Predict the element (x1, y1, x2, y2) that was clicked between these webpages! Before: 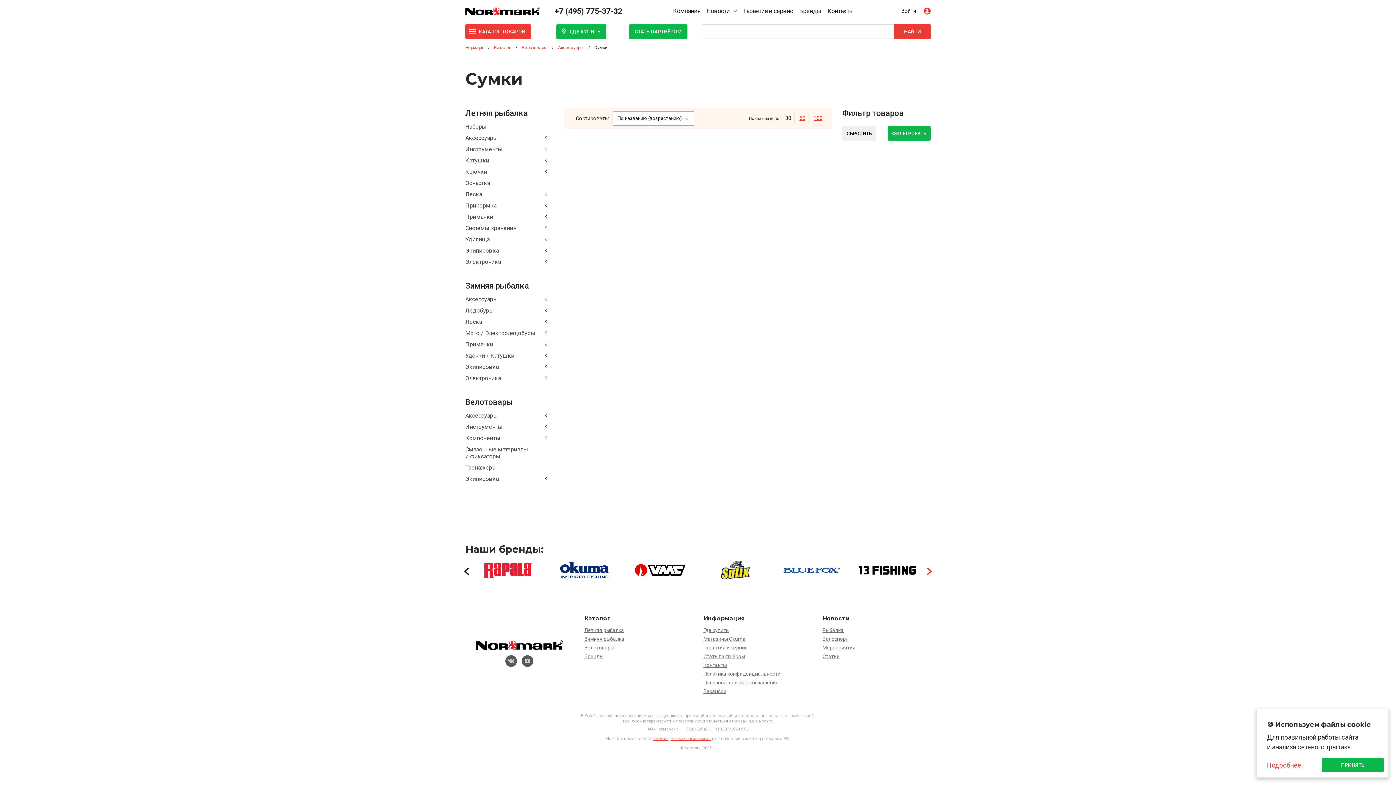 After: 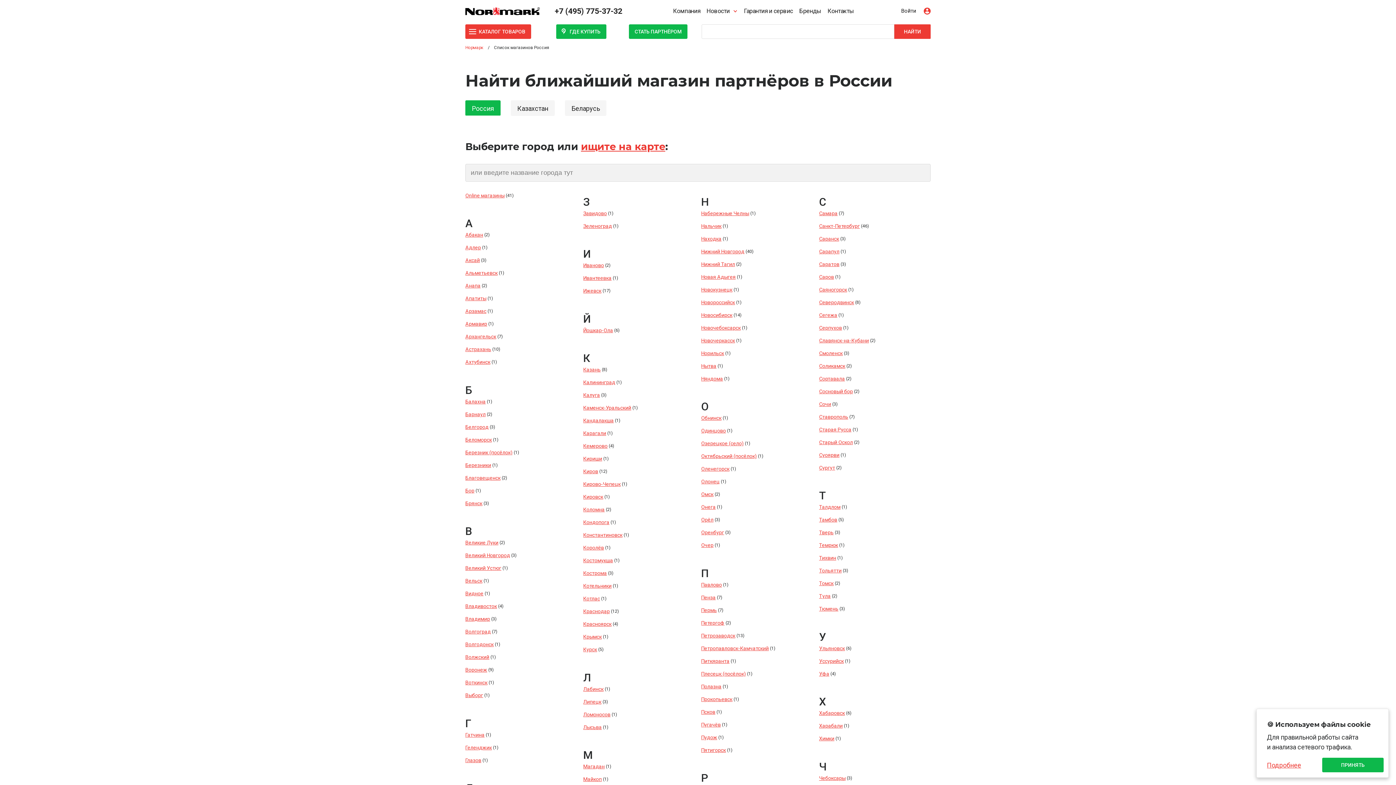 Action: bbox: (556, 24, 606, 38) label: ГДЕ КУПИТЬ